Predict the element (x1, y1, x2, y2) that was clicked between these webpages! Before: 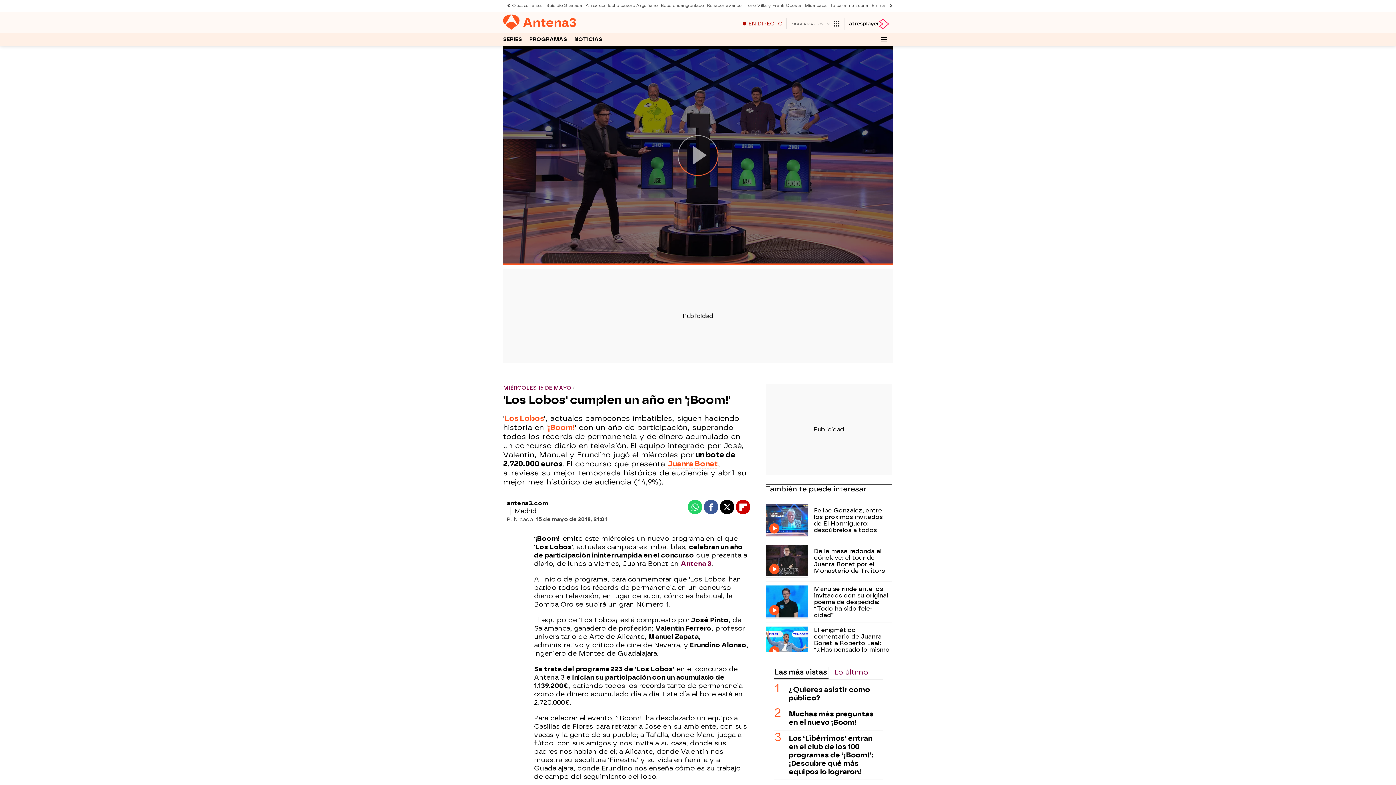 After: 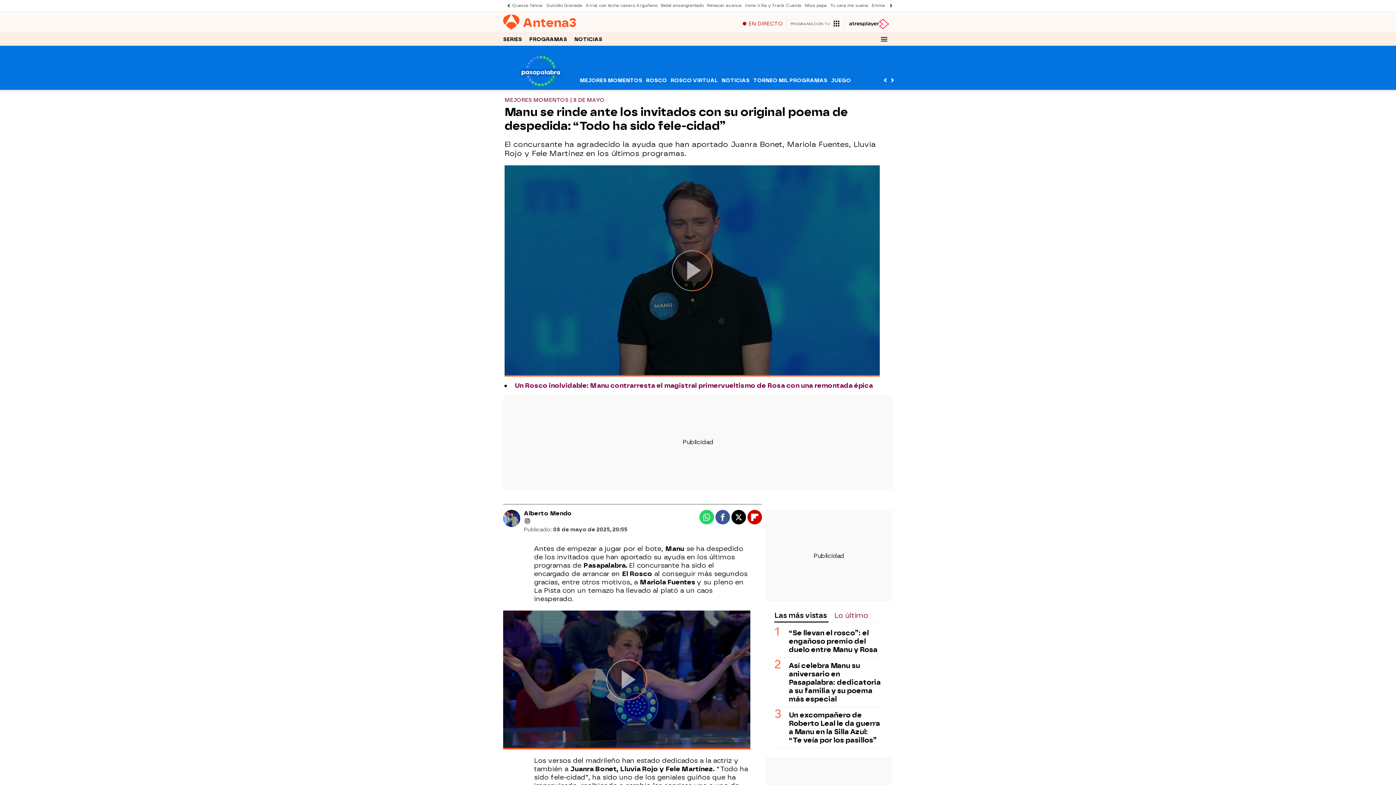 Action: bbox: (765, 585, 811, 619)